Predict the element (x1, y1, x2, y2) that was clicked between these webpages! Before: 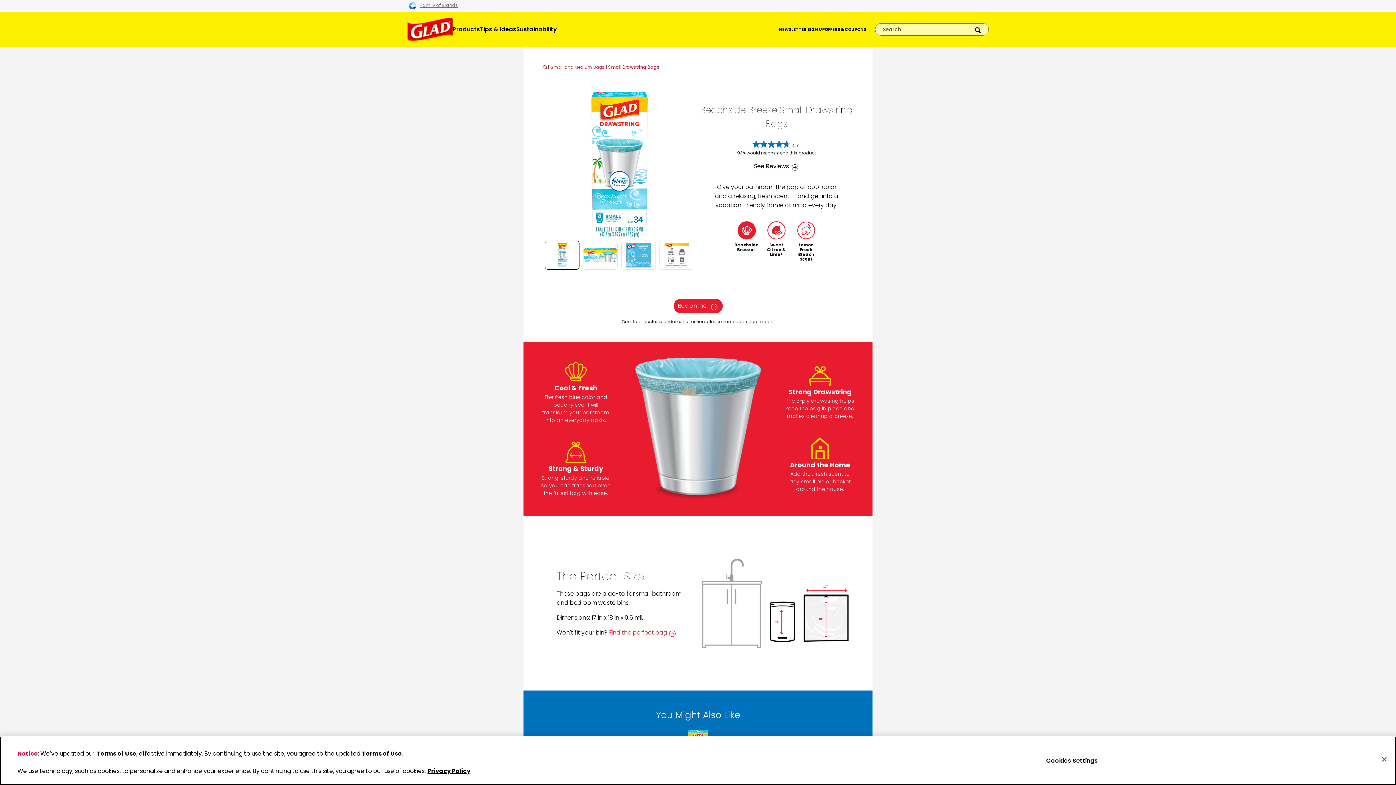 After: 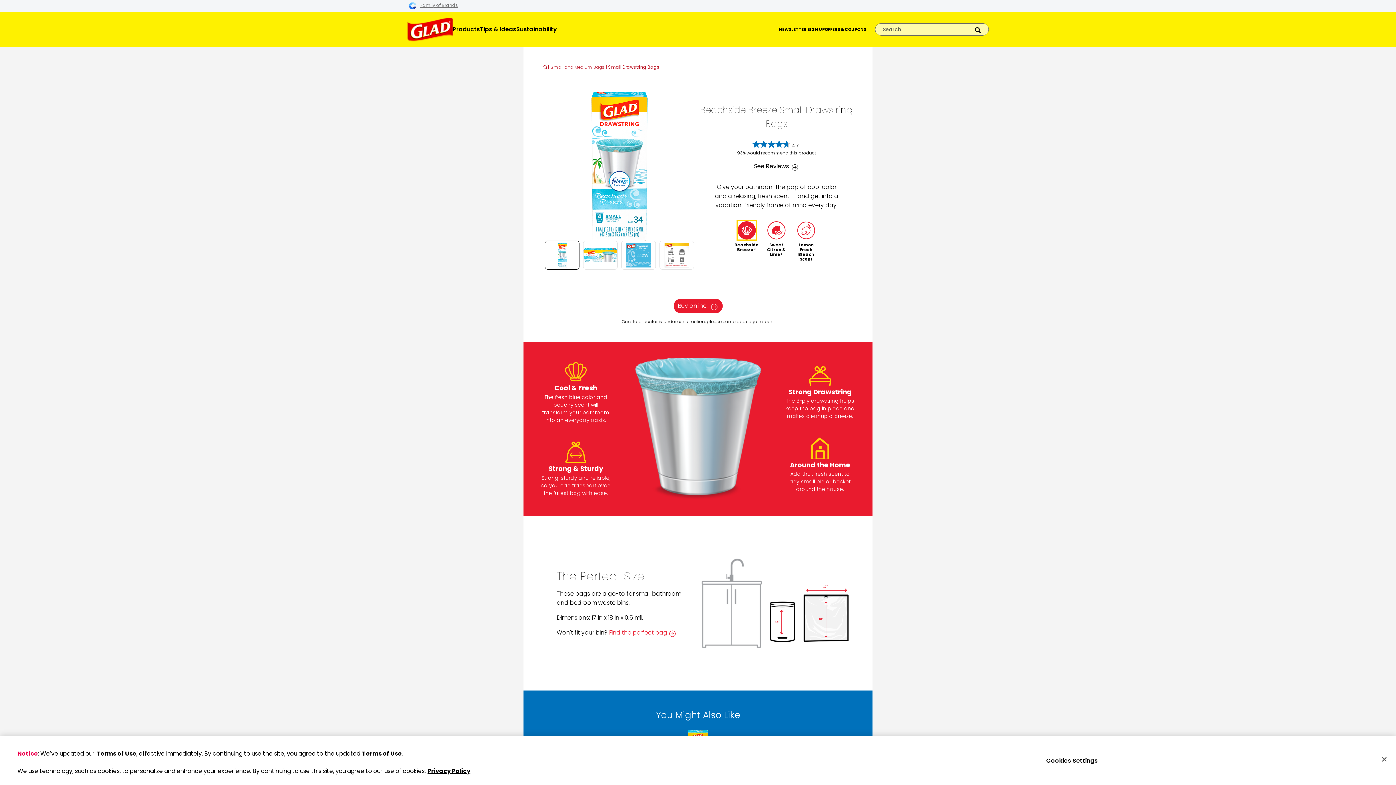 Action: bbox: (737, 221, 756, 239) label: Beachside Breeze®